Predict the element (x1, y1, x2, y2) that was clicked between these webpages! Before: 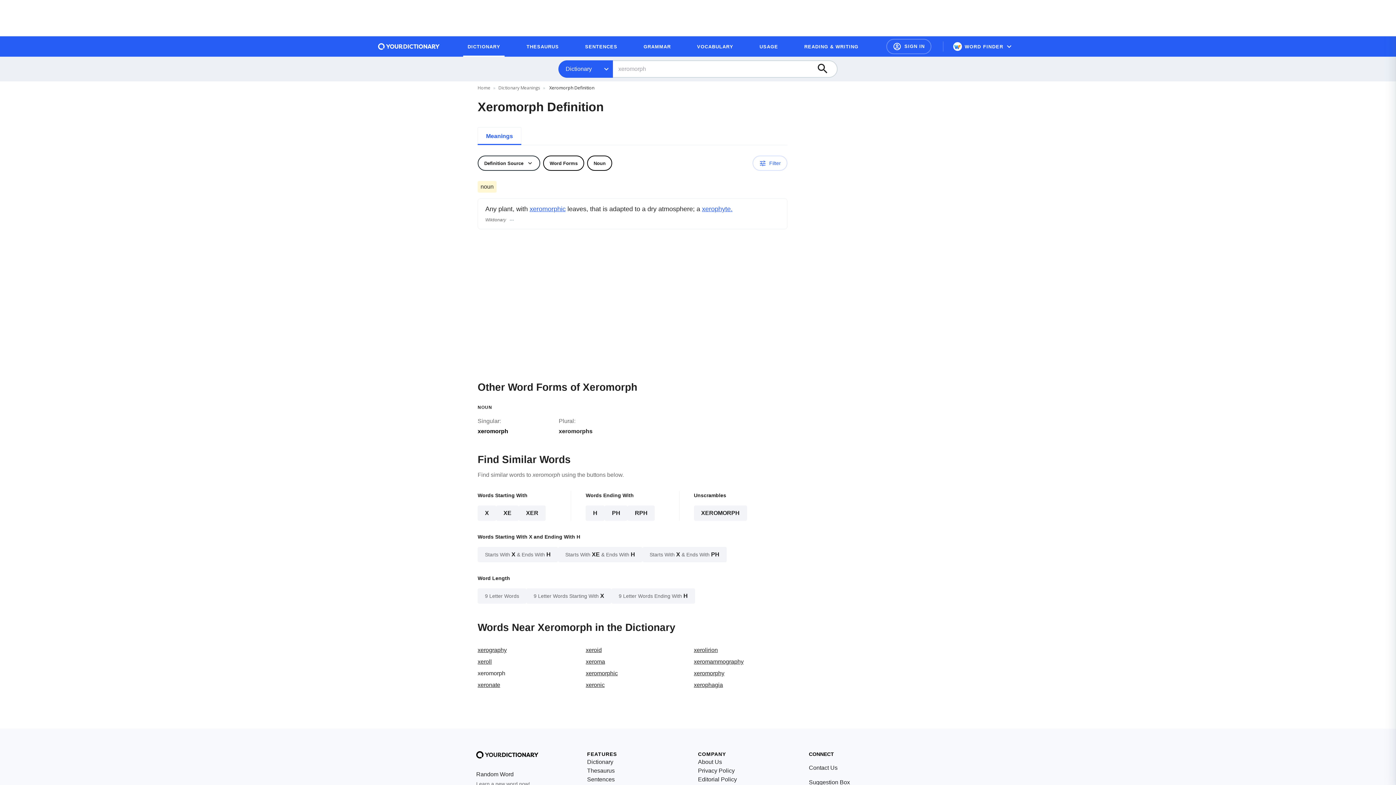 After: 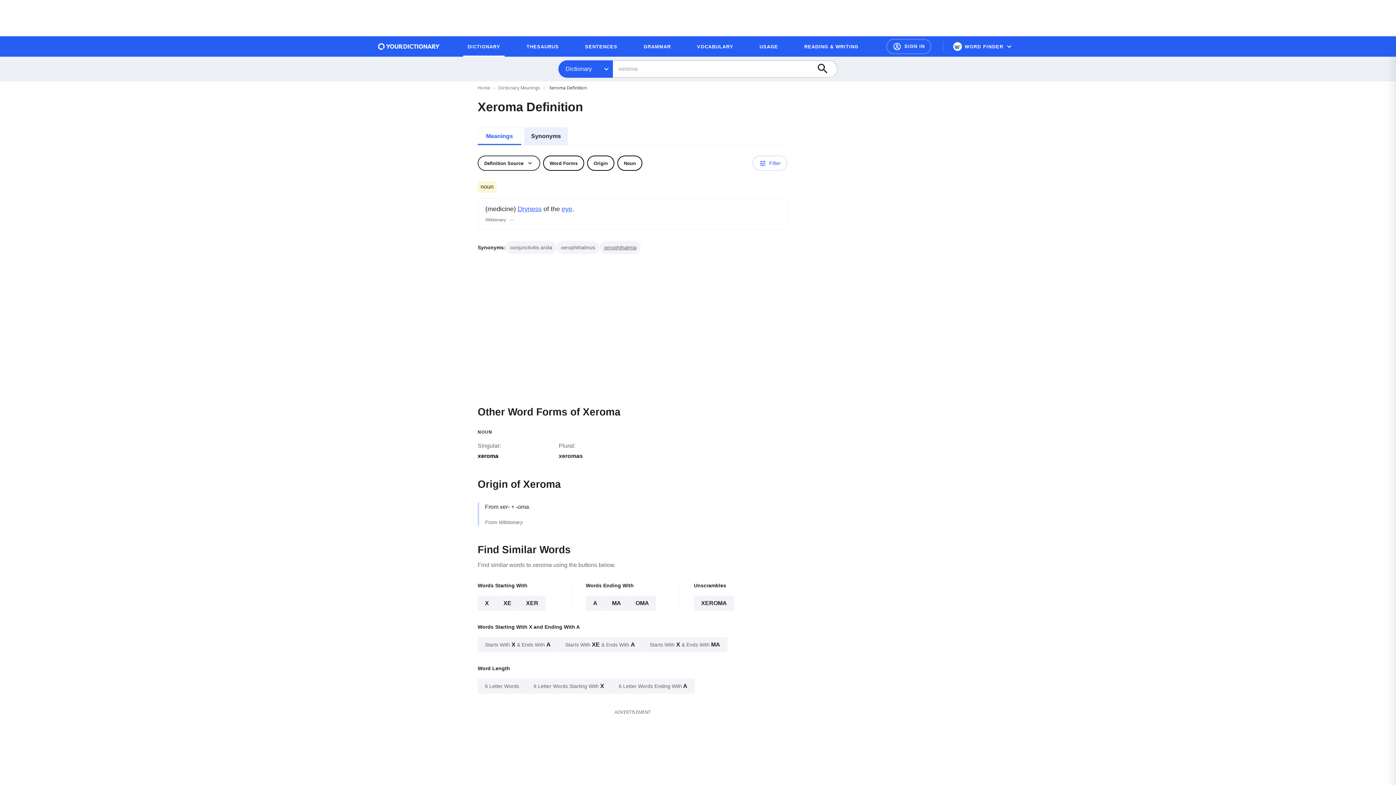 Action: bbox: (585, 658, 605, 665) label: xeroma